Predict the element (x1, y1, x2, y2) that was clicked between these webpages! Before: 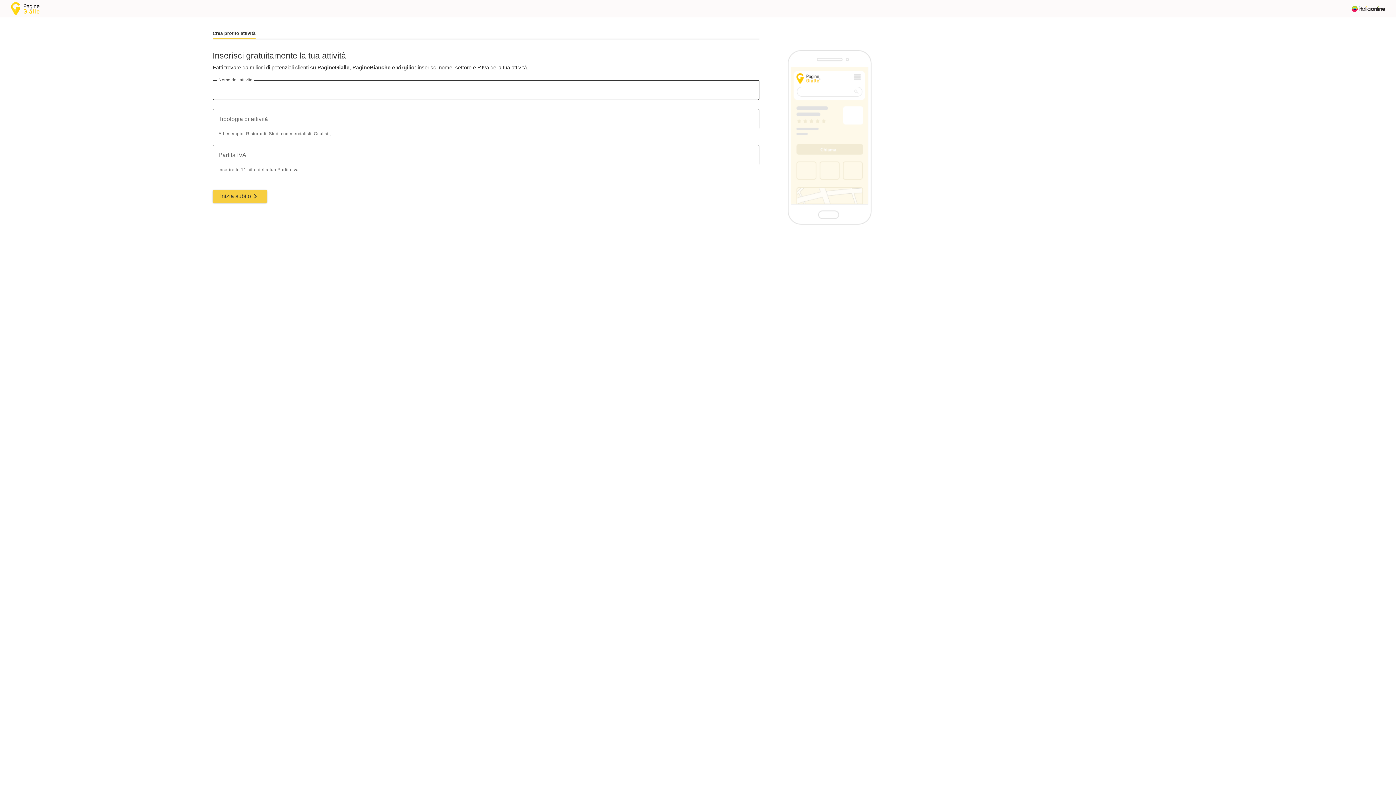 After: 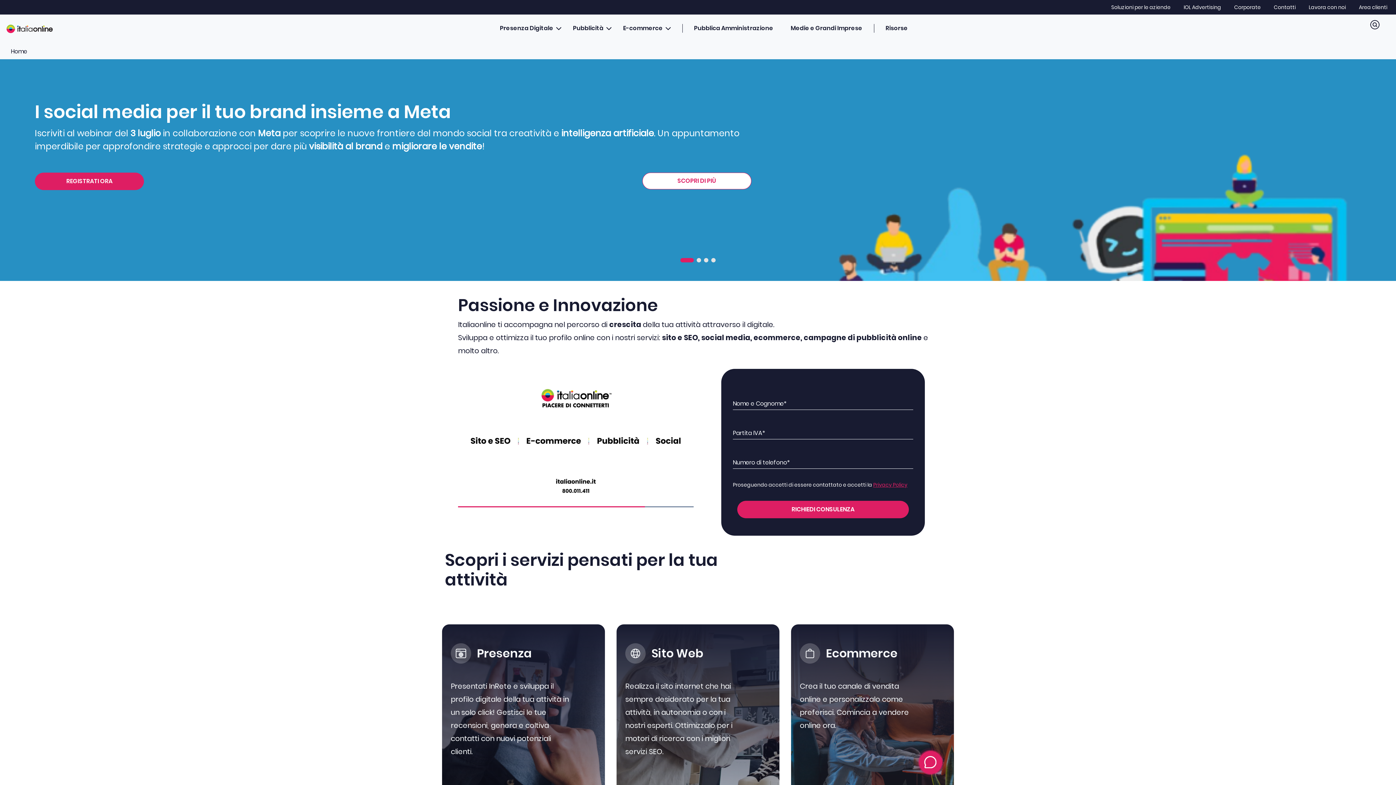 Action: bbox: (1352, 2, 1385, 15)